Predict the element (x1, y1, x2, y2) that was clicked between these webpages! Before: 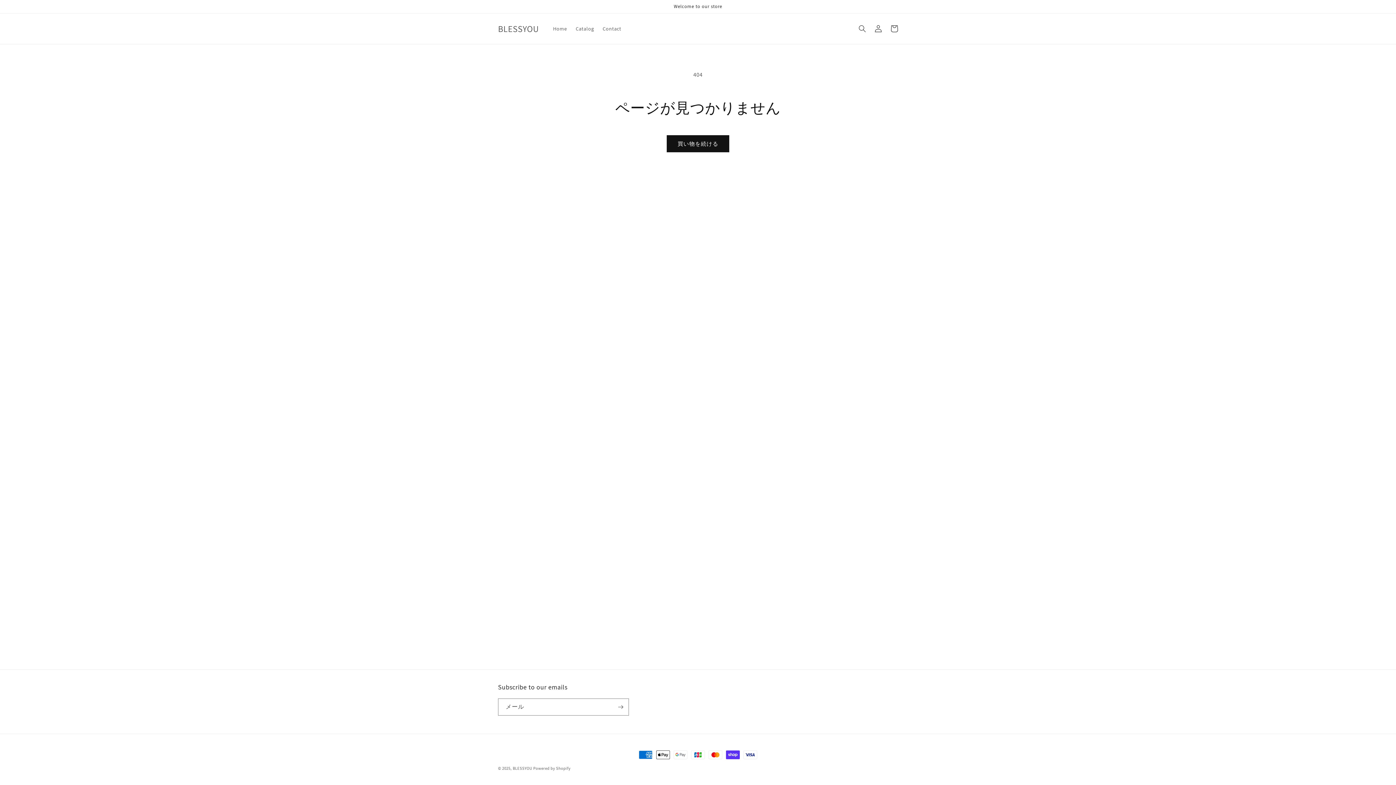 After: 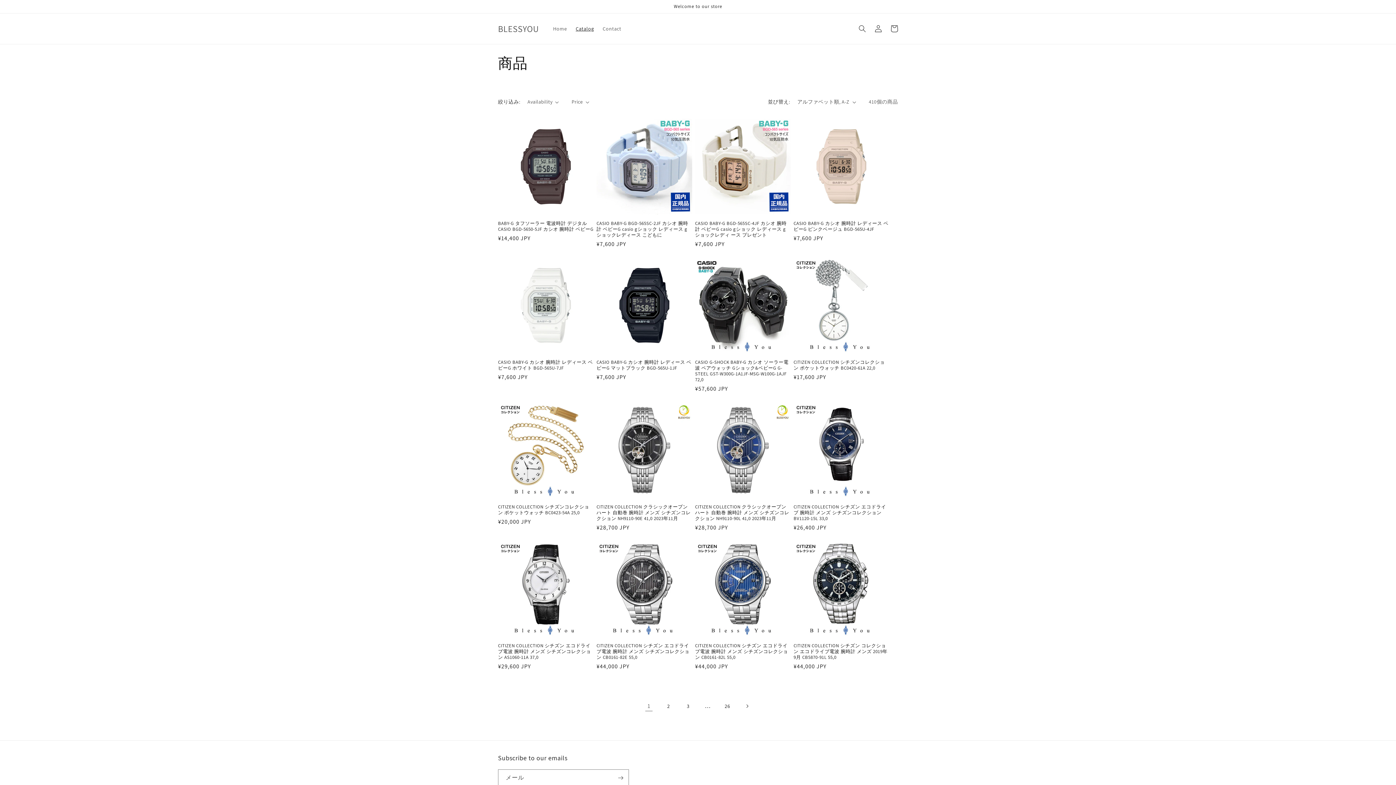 Action: label: Catalog bbox: (571, 21, 598, 36)